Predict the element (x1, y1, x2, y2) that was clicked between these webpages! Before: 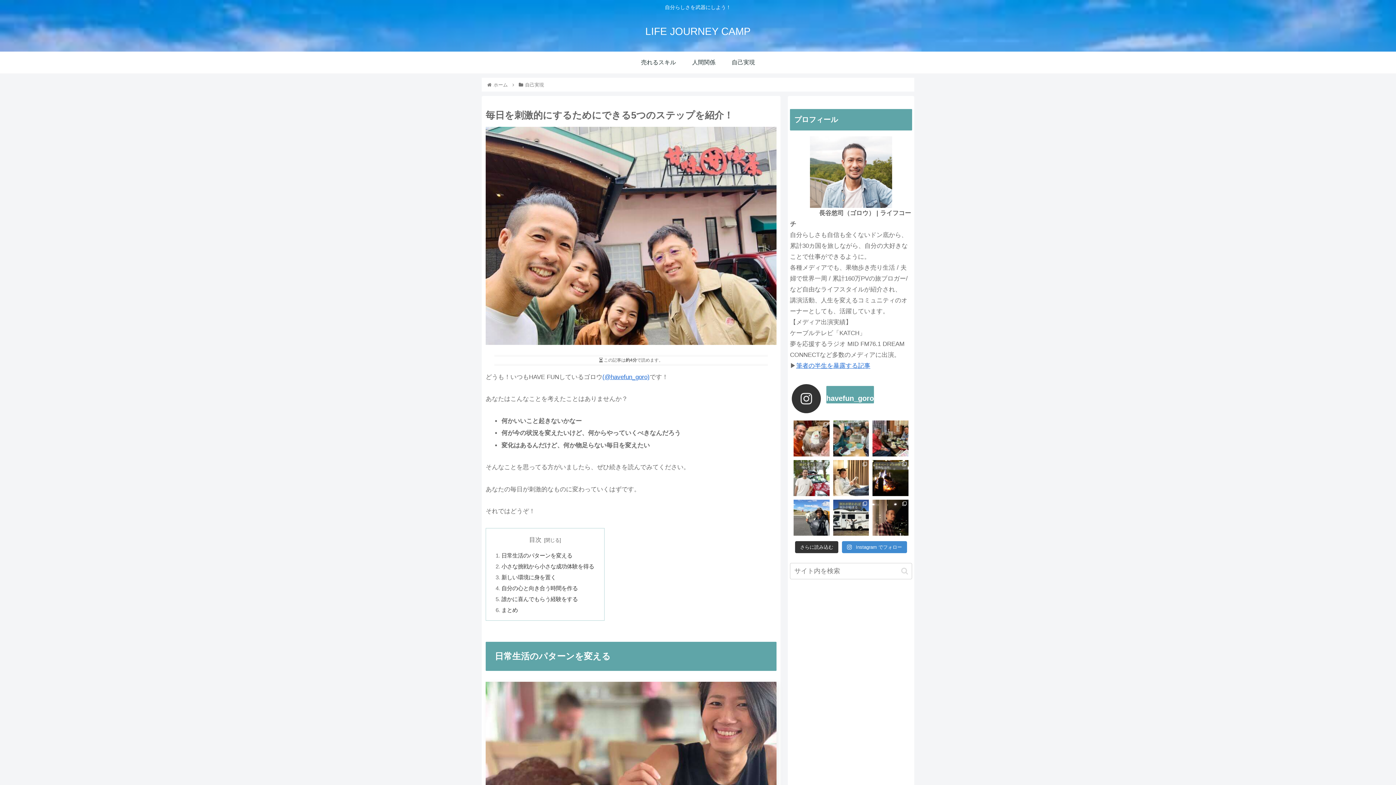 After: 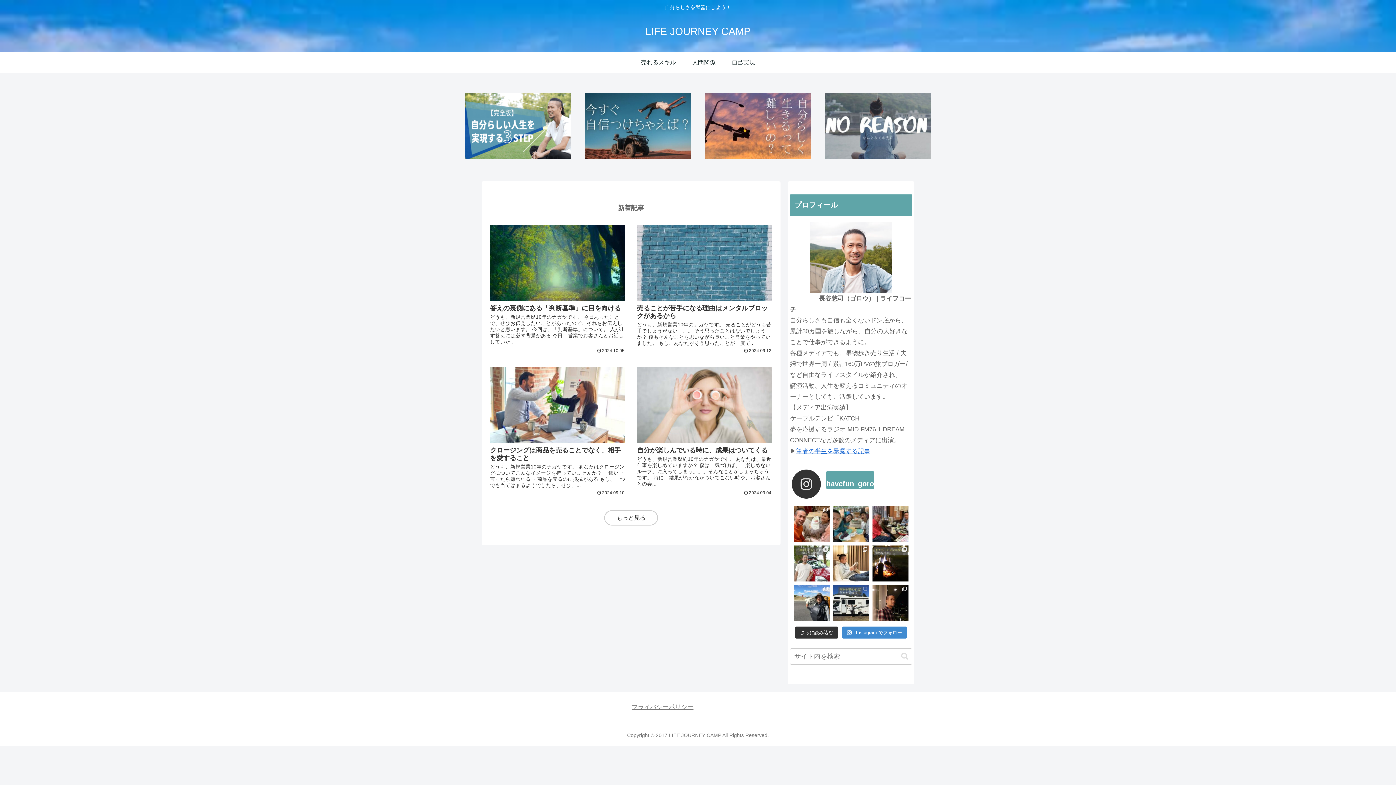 Action: bbox: (645, 29, 750, 36) label: LIFE JOURNEY CAMP